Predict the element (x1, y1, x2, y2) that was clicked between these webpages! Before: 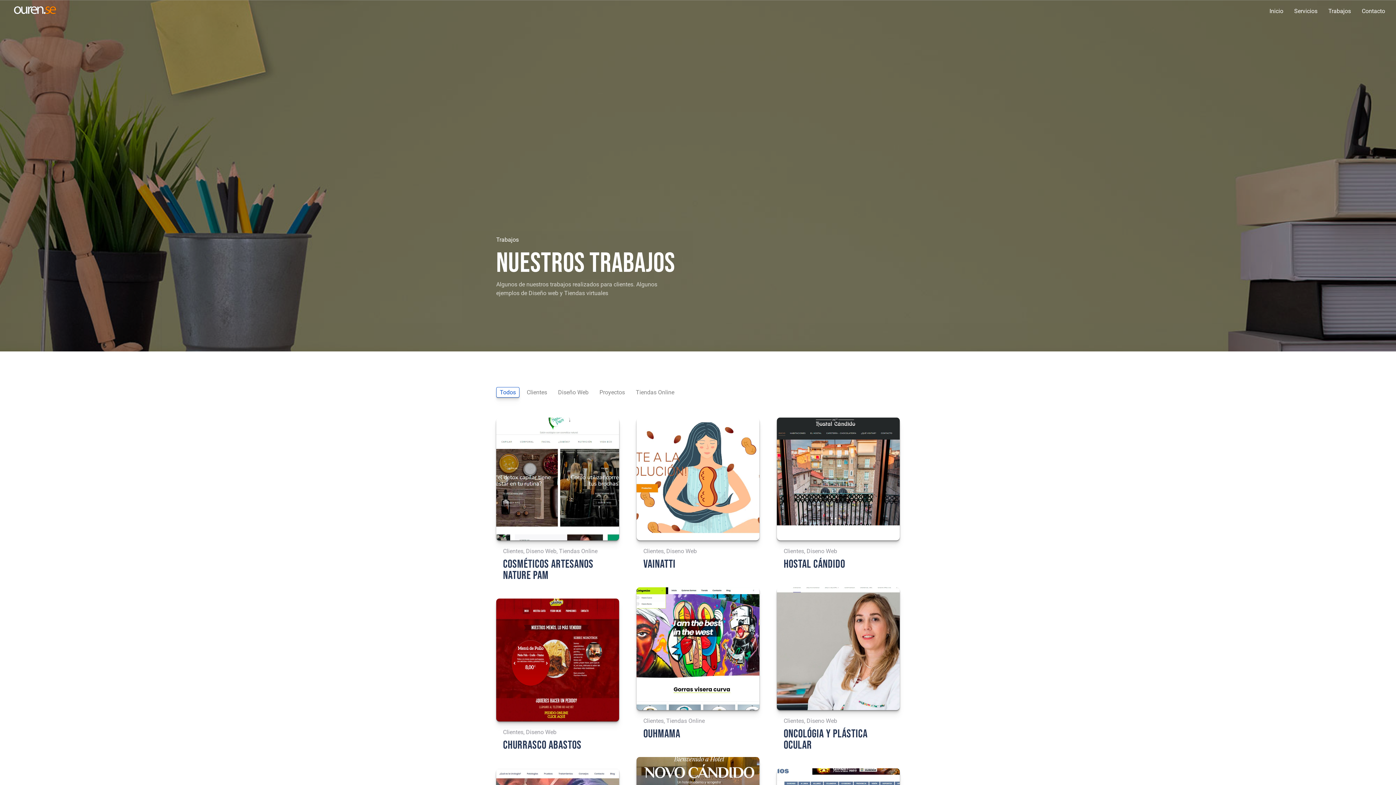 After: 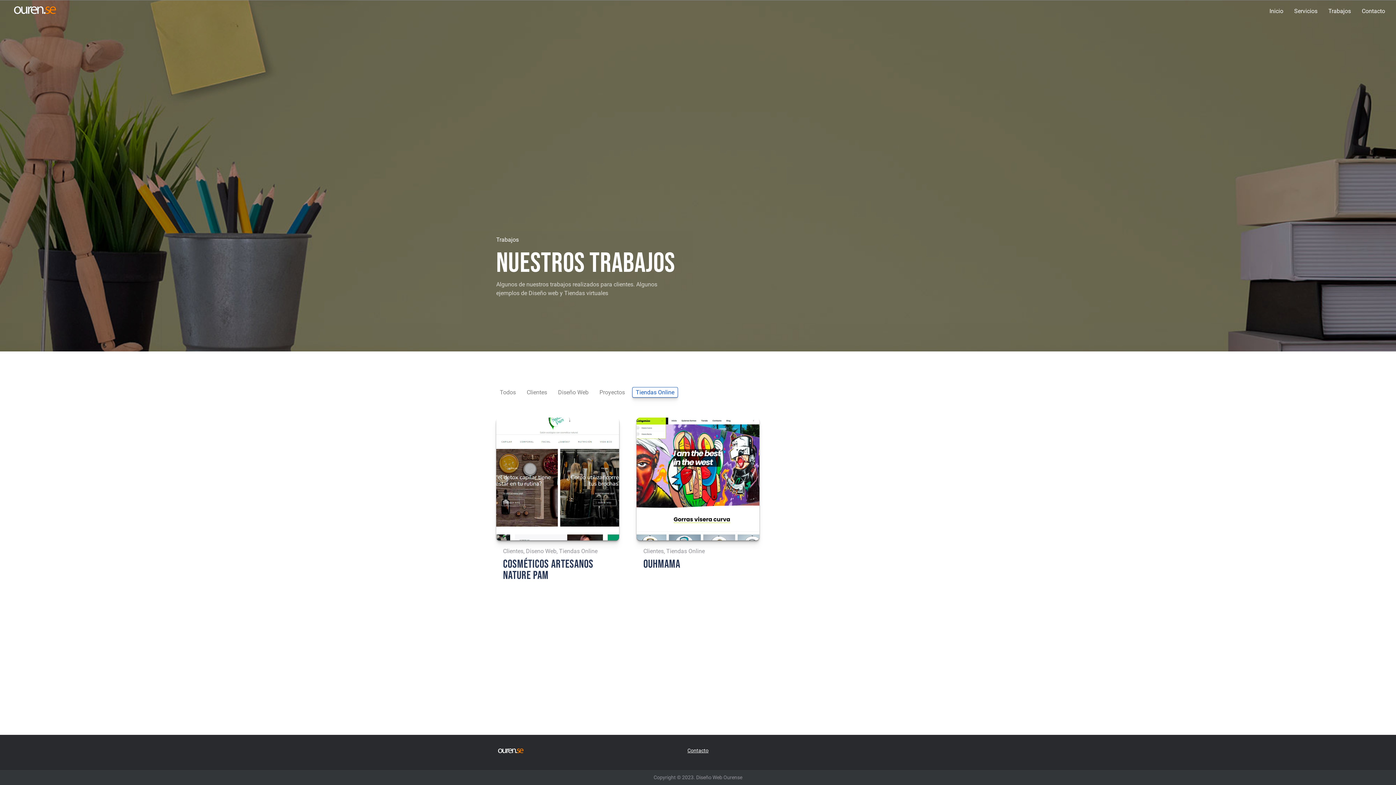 Action: label: Tiendas Online bbox: (632, 387, 678, 397)